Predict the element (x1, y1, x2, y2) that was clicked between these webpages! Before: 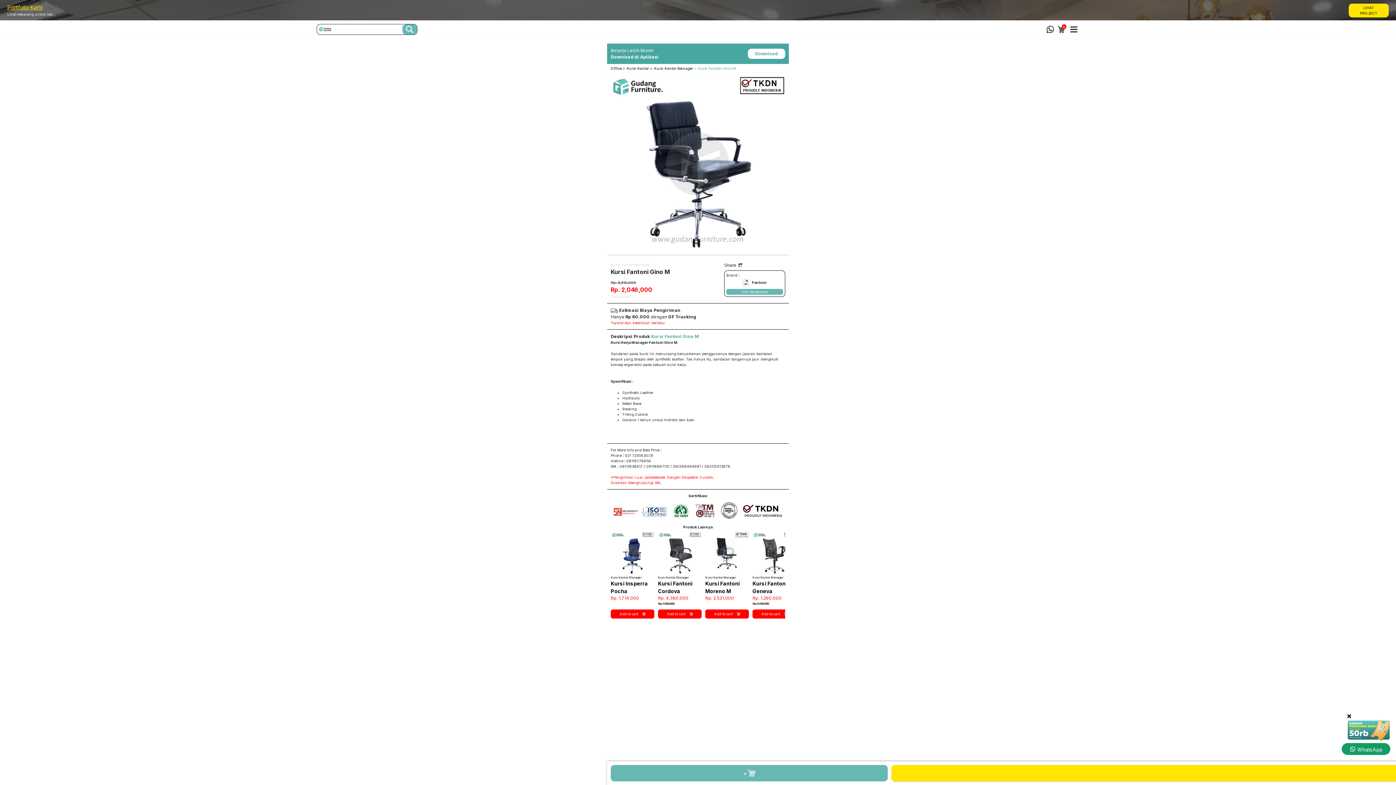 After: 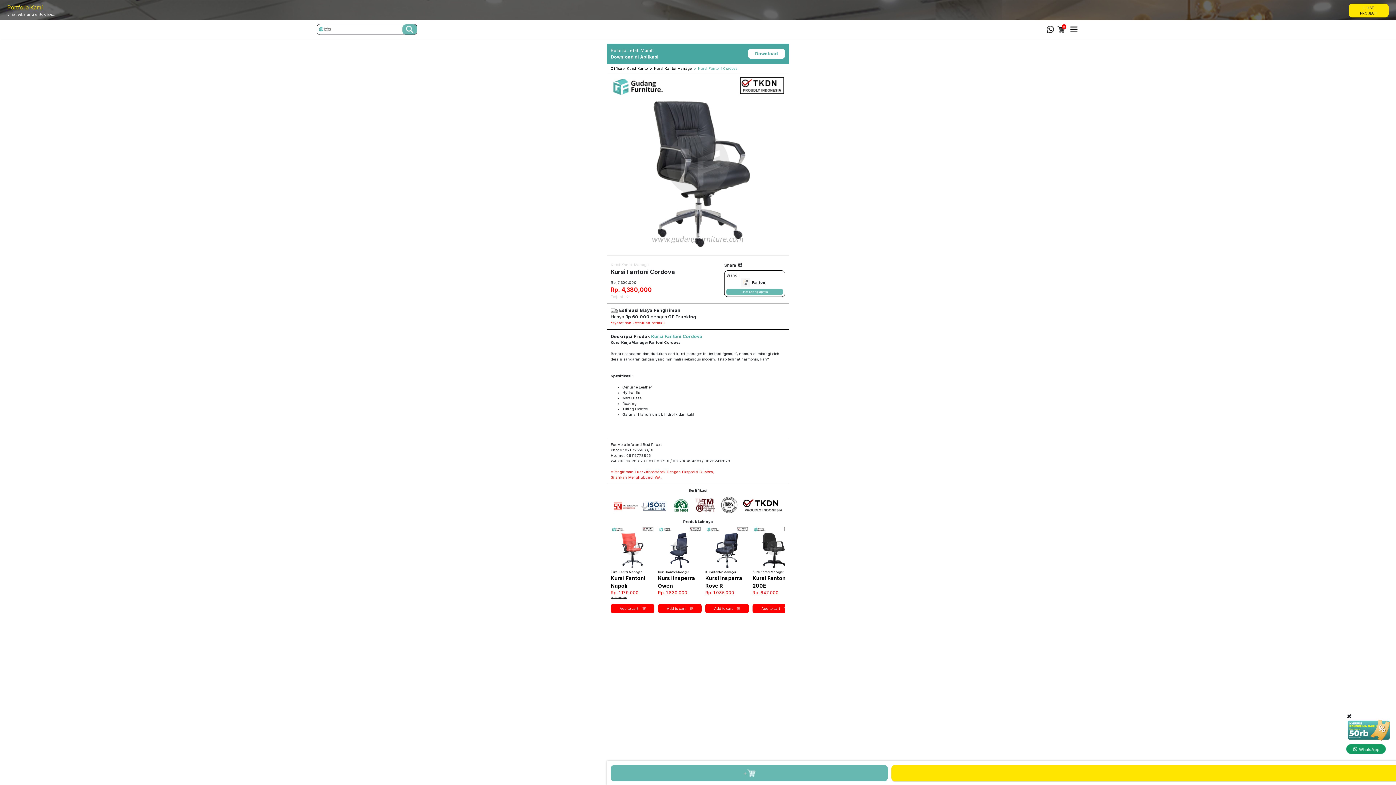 Action: bbox: (658, 531, 701, 619) label: Kursi Kantor Manager
Kursi Fantoni Cordova
Rp. 4.380.000
Rp. 7.300.000
Add to cart